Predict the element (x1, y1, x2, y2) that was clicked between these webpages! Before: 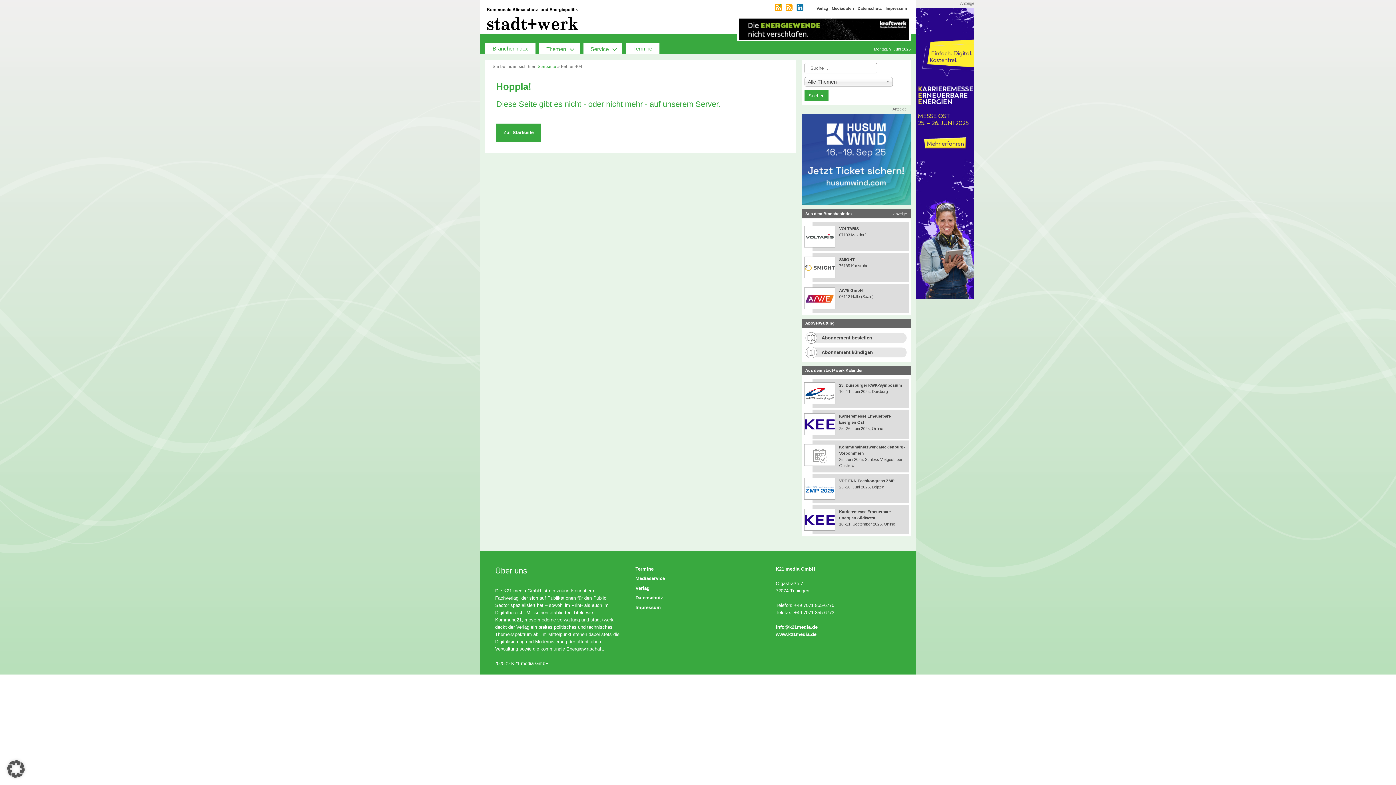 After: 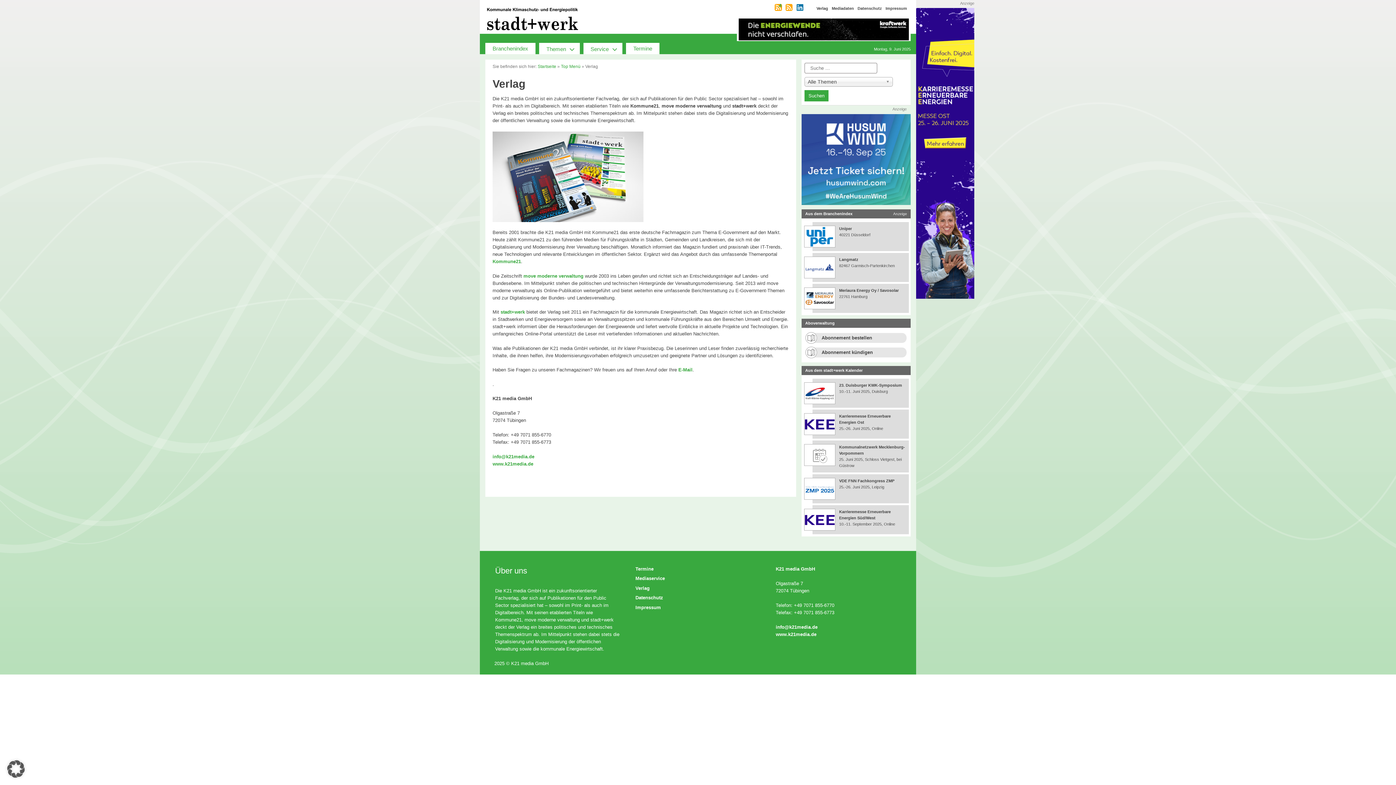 Action: bbox: (635, 585, 649, 591) label: Verlag